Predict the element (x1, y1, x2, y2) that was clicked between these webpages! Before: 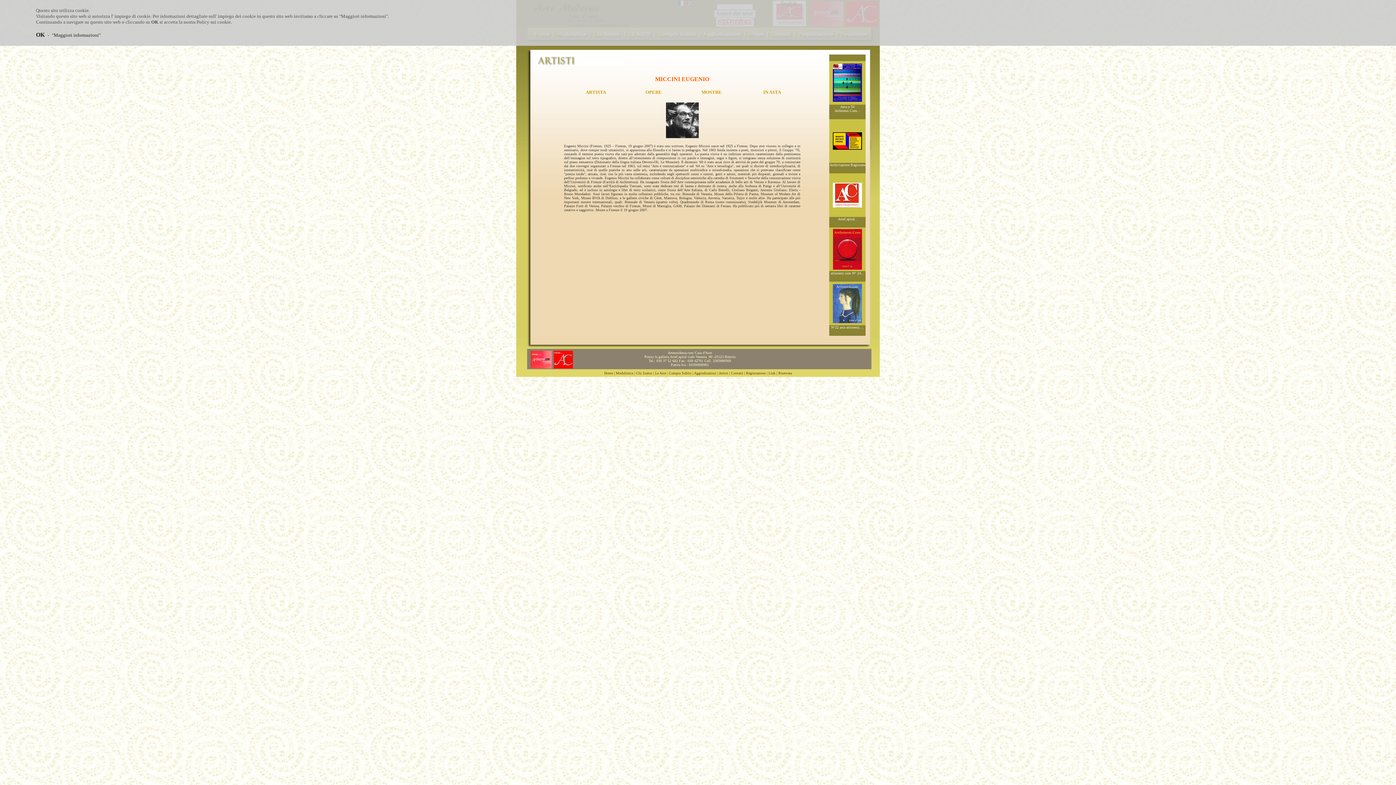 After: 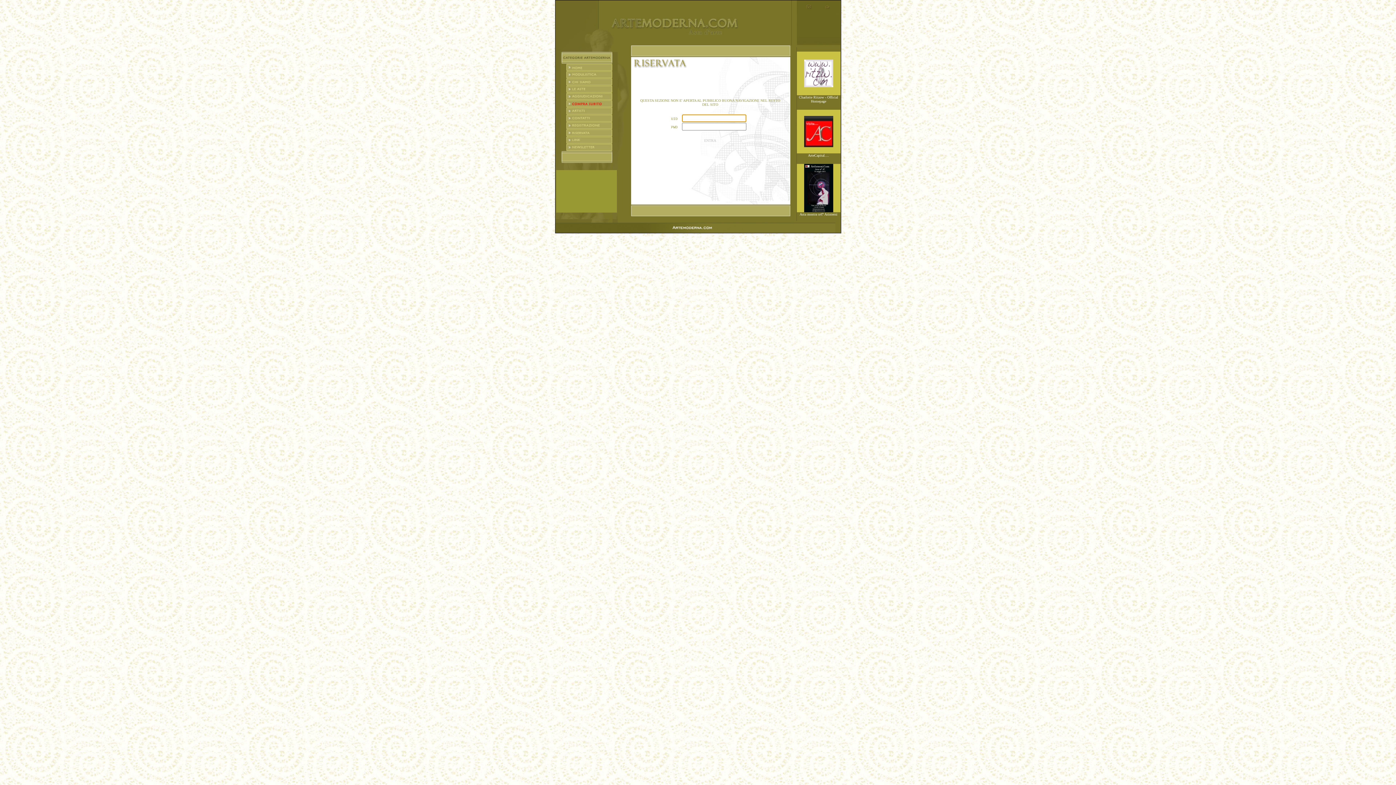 Action: label: Riservata bbox: (778, 369, 792, 375)